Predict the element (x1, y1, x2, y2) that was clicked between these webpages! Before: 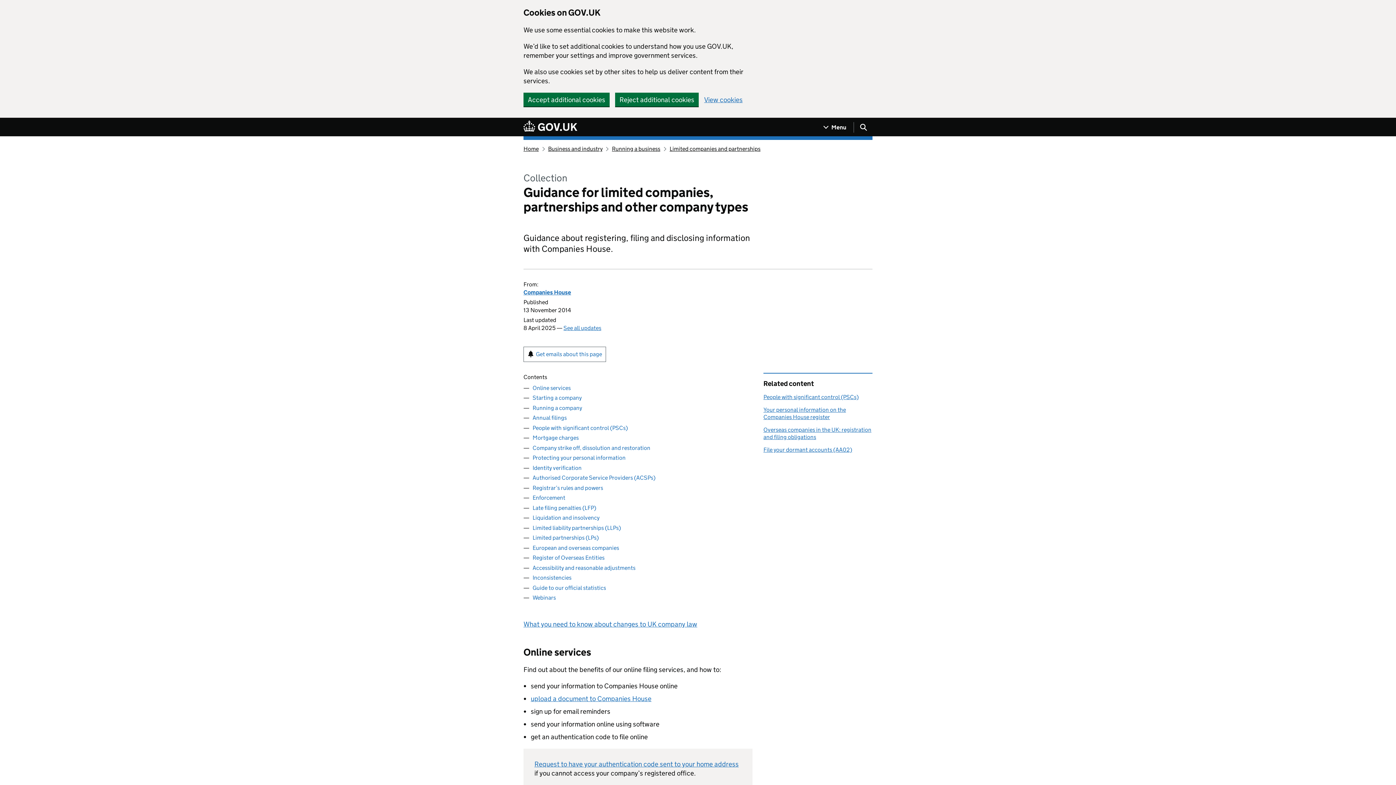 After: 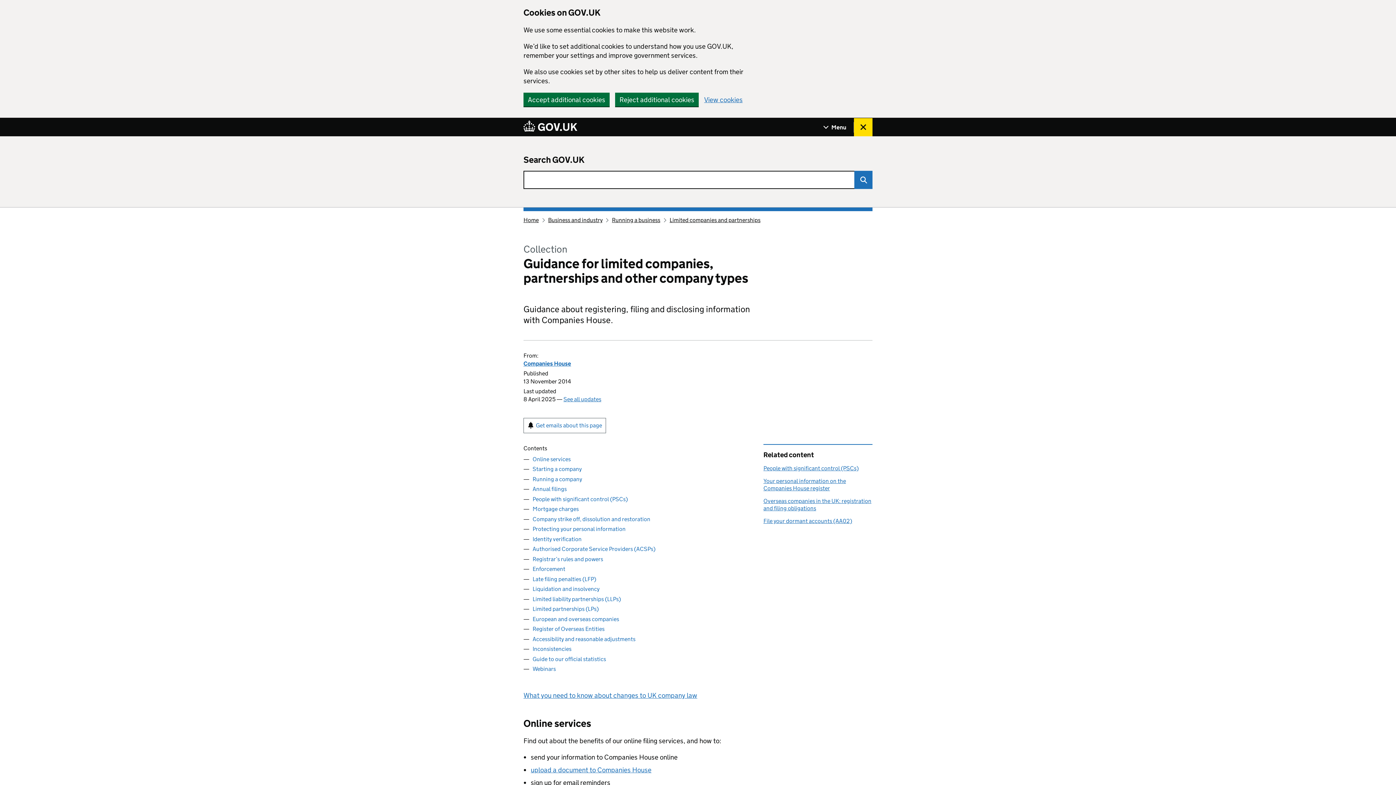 Action: bbox: (854, 118, 872, 136) label: Show search menu